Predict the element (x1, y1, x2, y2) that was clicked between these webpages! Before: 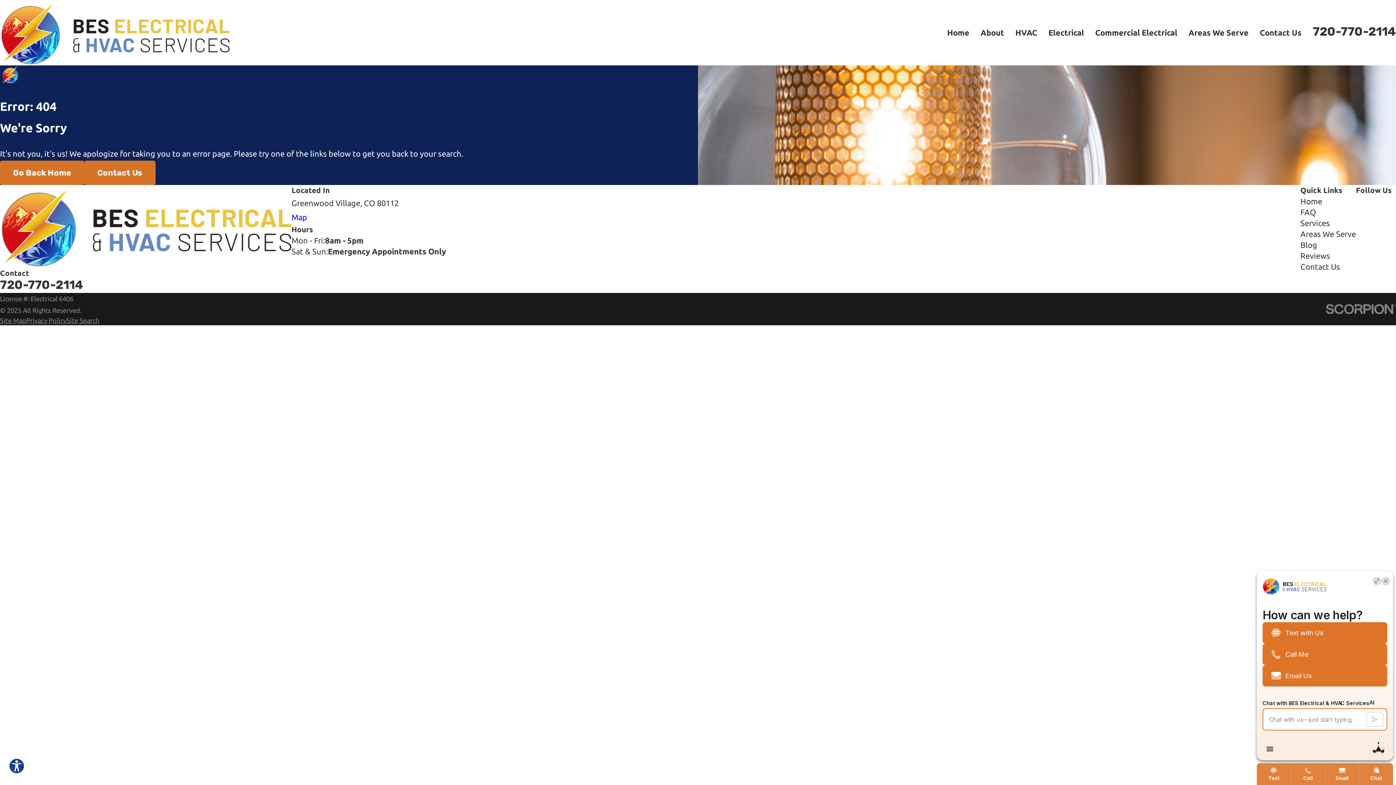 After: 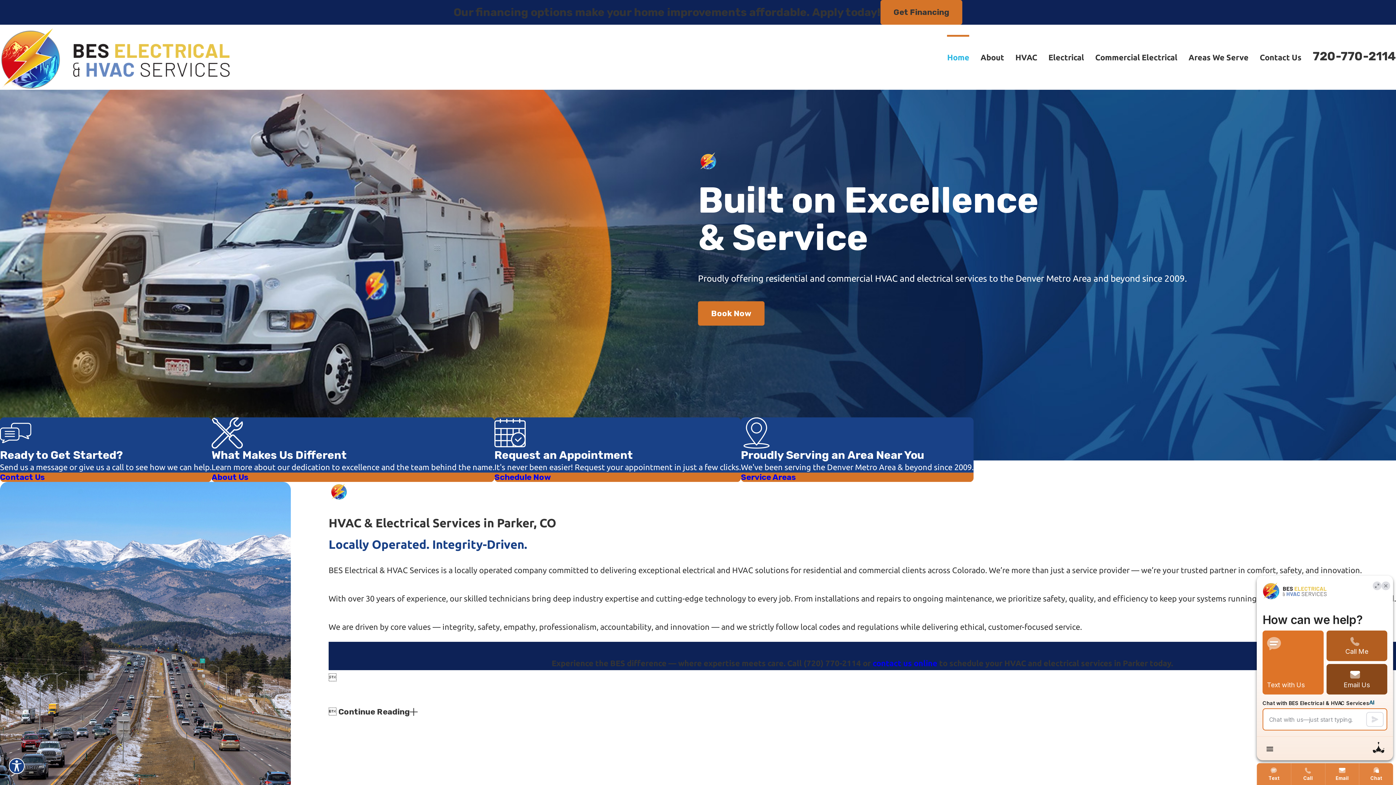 Action: label: Go Back Home bbox: (0, 160, 84, 185)